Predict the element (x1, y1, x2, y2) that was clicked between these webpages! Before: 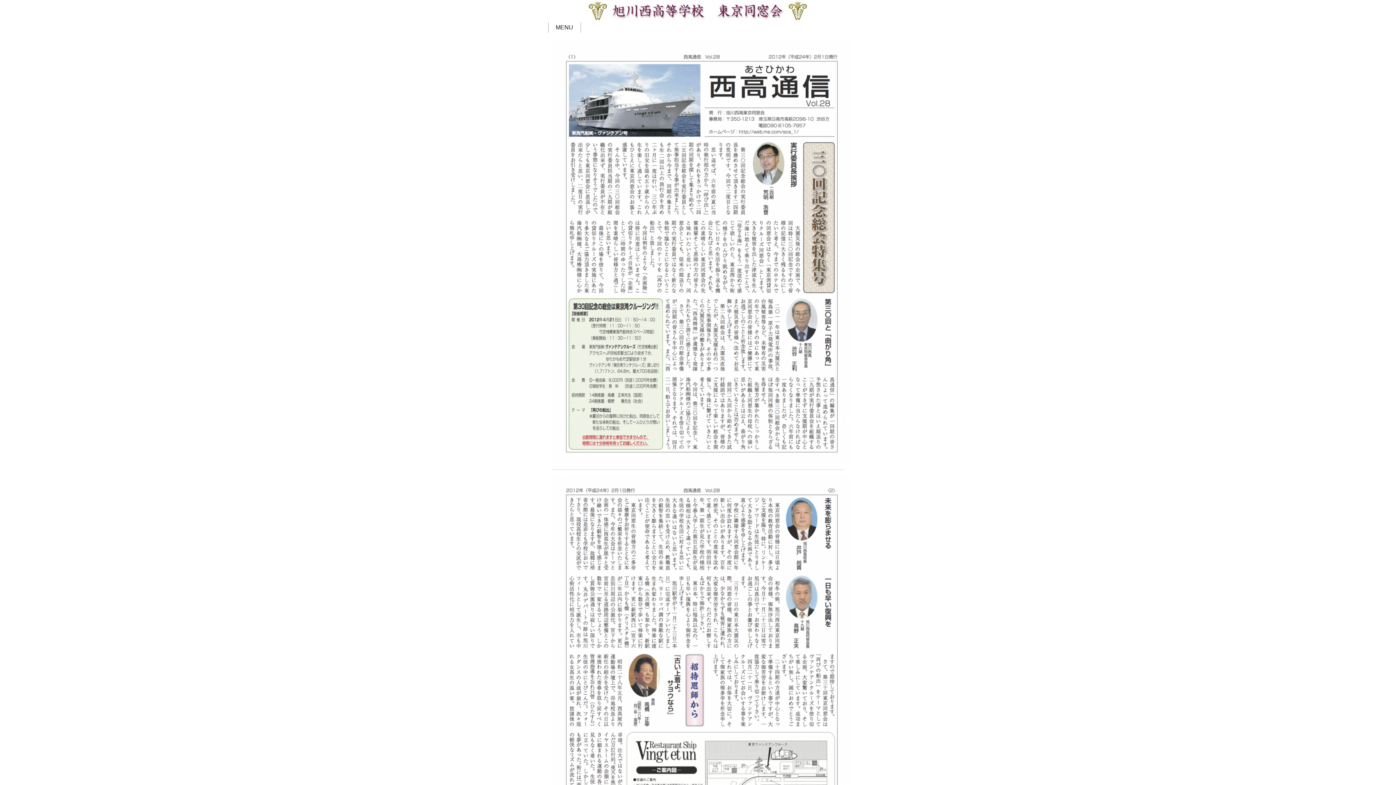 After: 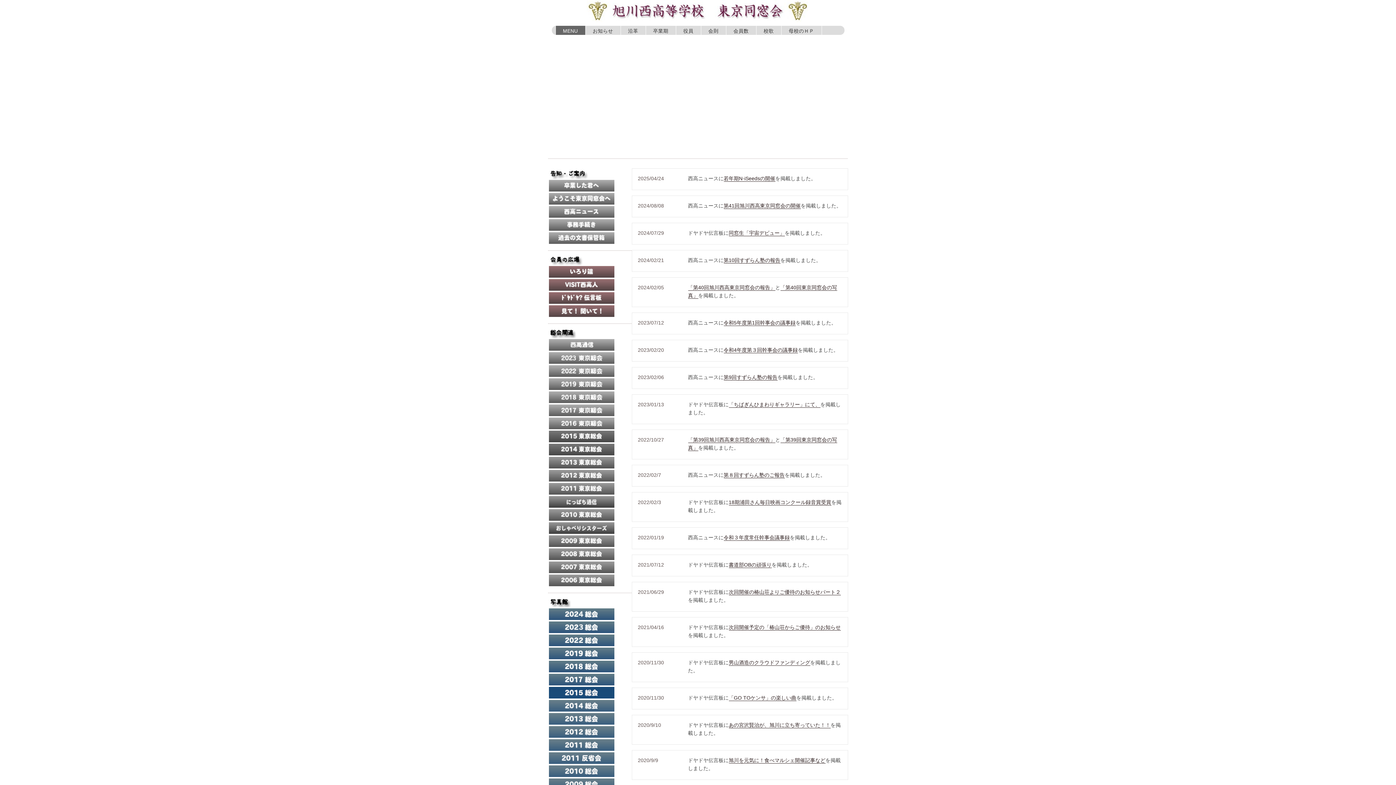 Action: bbox: (548, 22, 580, 32) label: MENU